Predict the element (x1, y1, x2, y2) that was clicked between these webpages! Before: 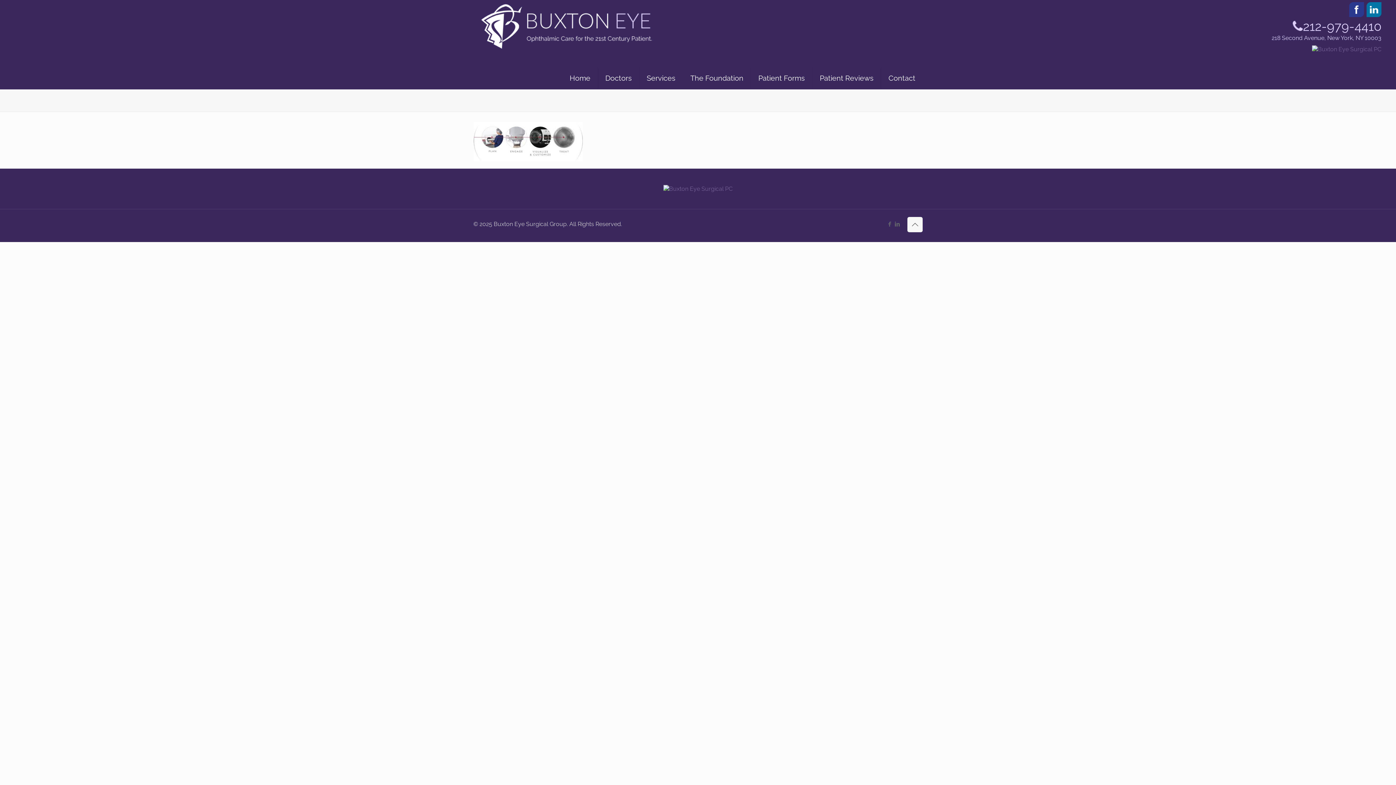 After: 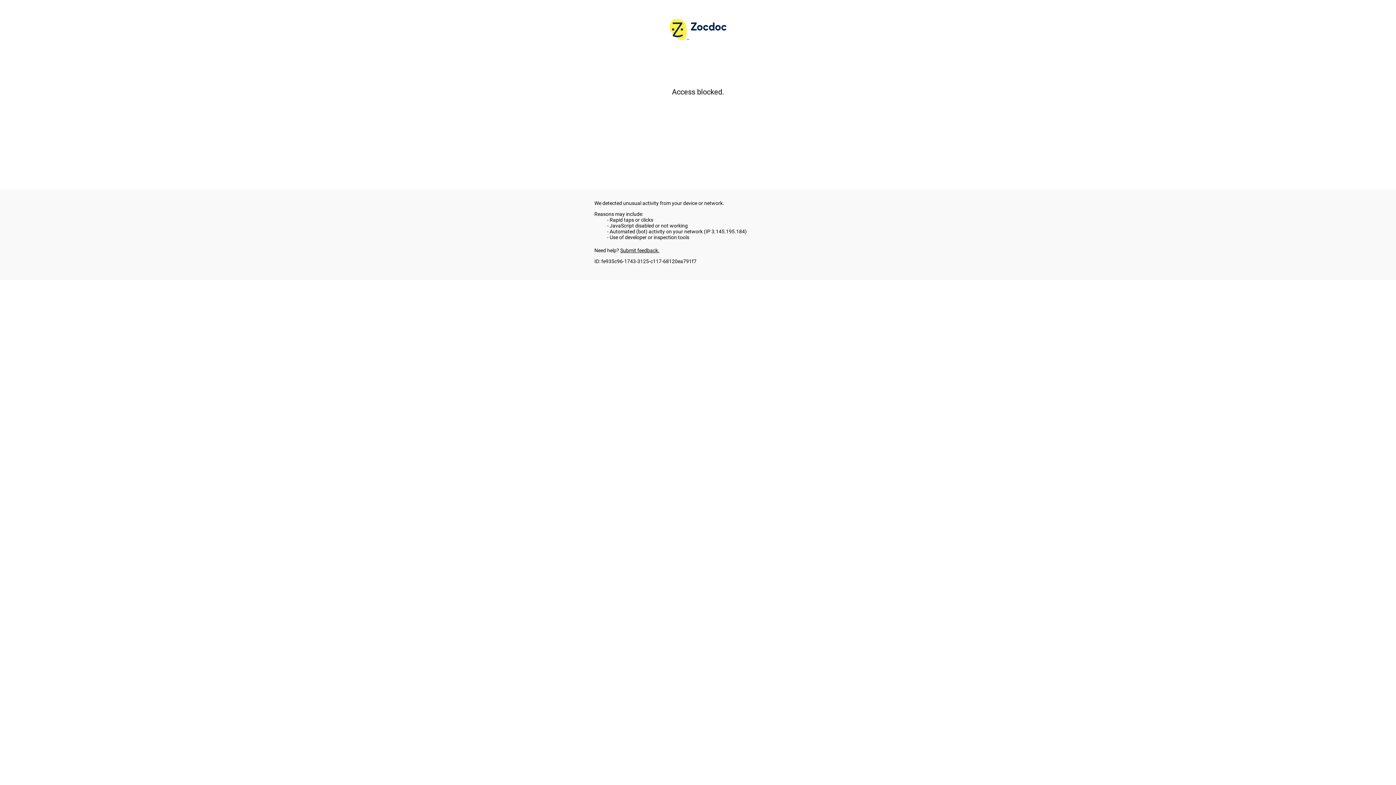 Action: bbox: (1236, 45, 1381, 53)